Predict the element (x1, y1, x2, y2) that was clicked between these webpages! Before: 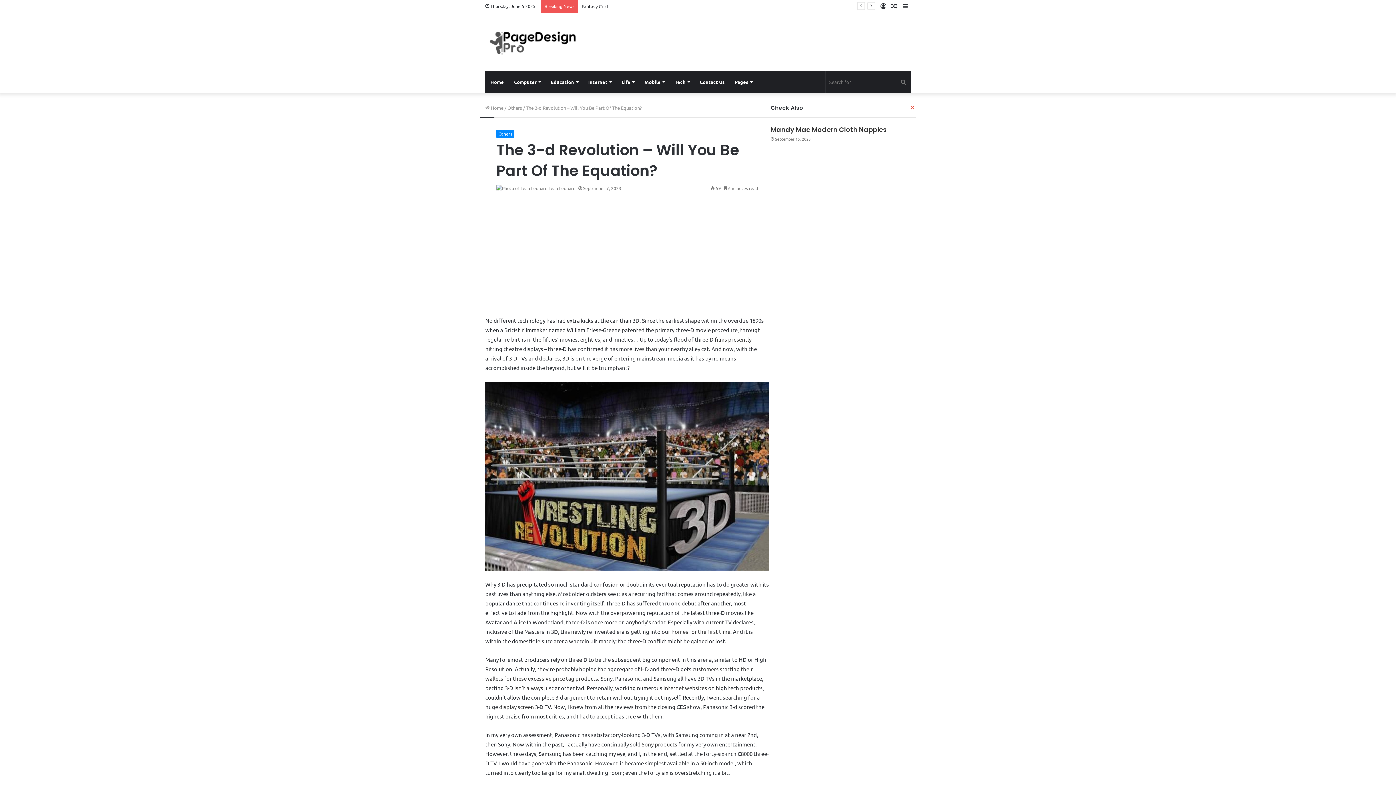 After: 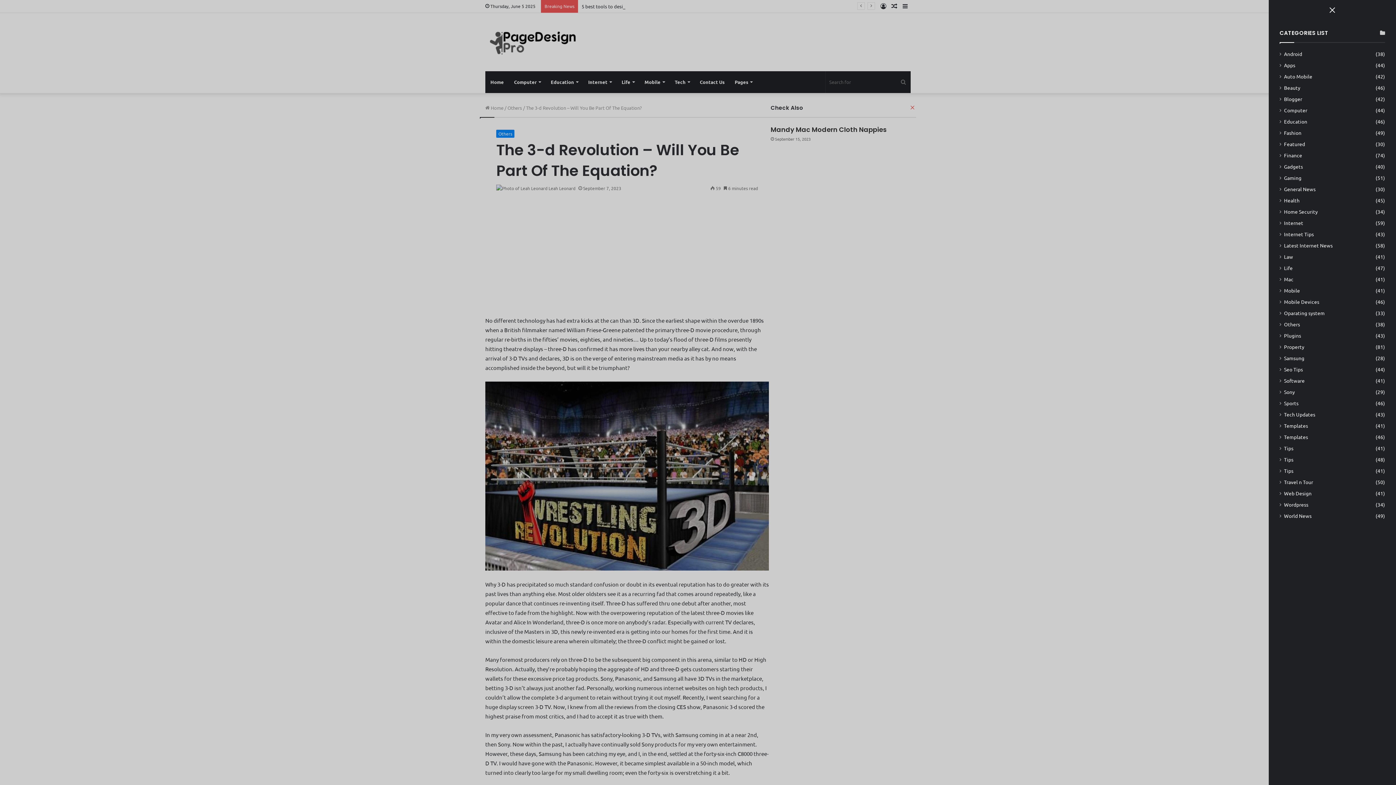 Action: bbox: (900, 0, 910, 12) label: Sidebar